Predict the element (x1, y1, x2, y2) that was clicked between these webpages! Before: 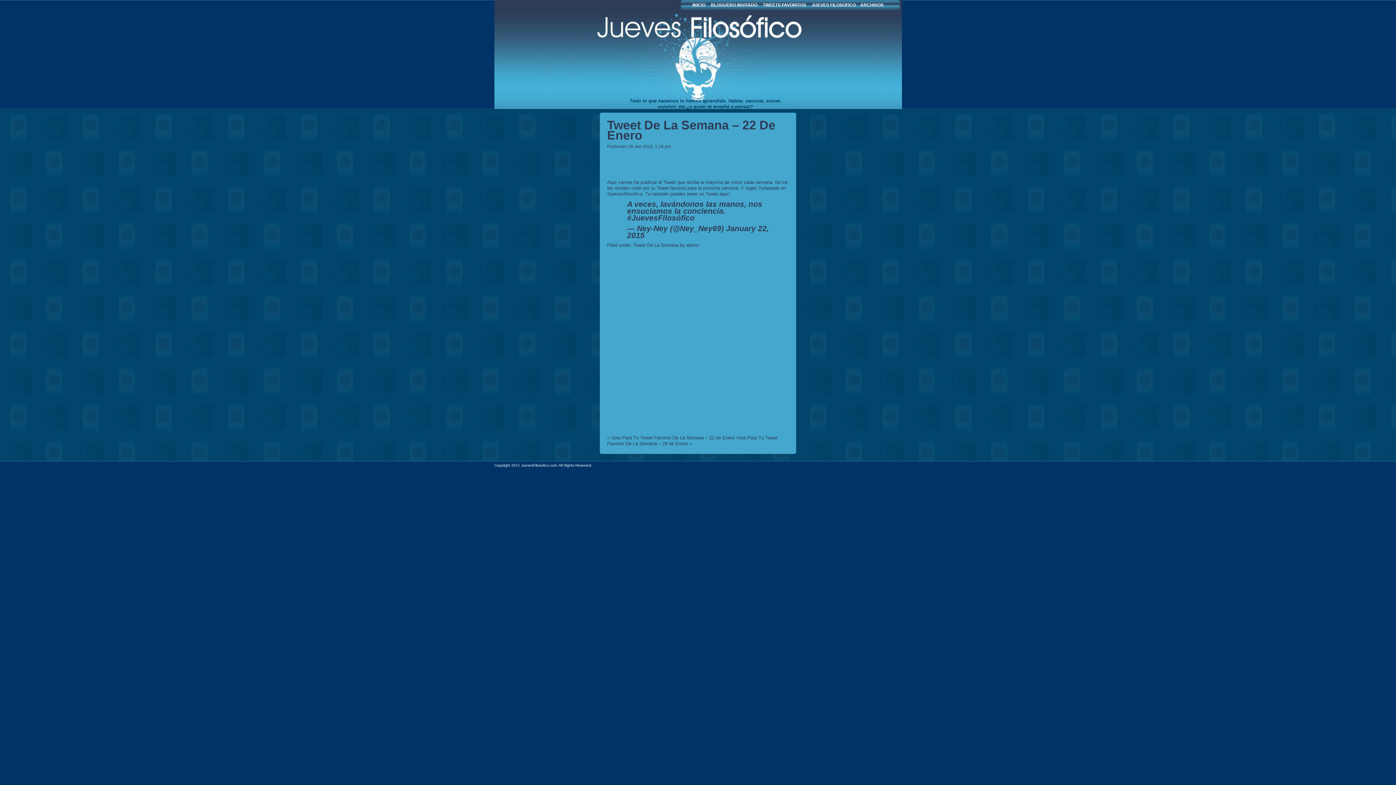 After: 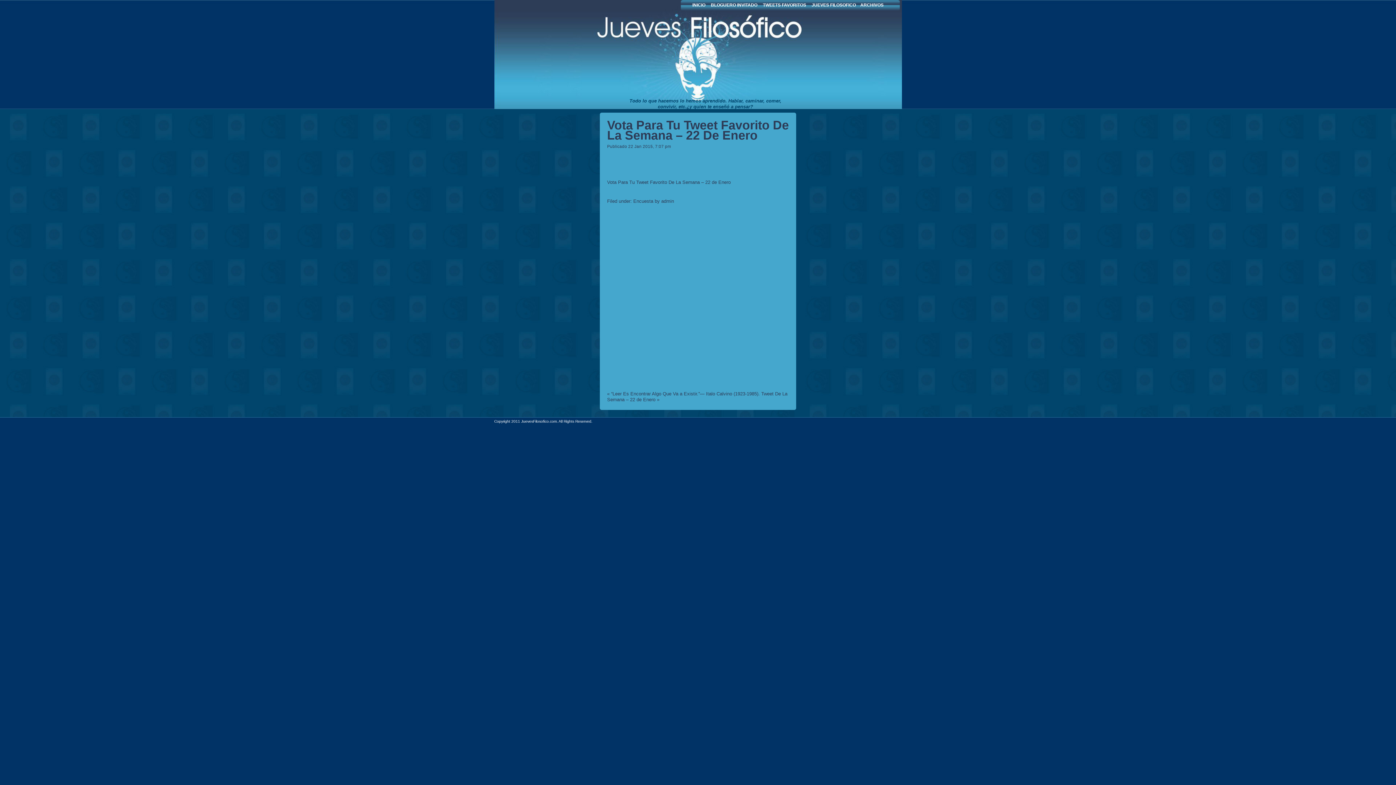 Action: label: Vota Para Tu Tweet Favorito De La Semana – 22 de Enero bbox: (611, 435, 734, 440)